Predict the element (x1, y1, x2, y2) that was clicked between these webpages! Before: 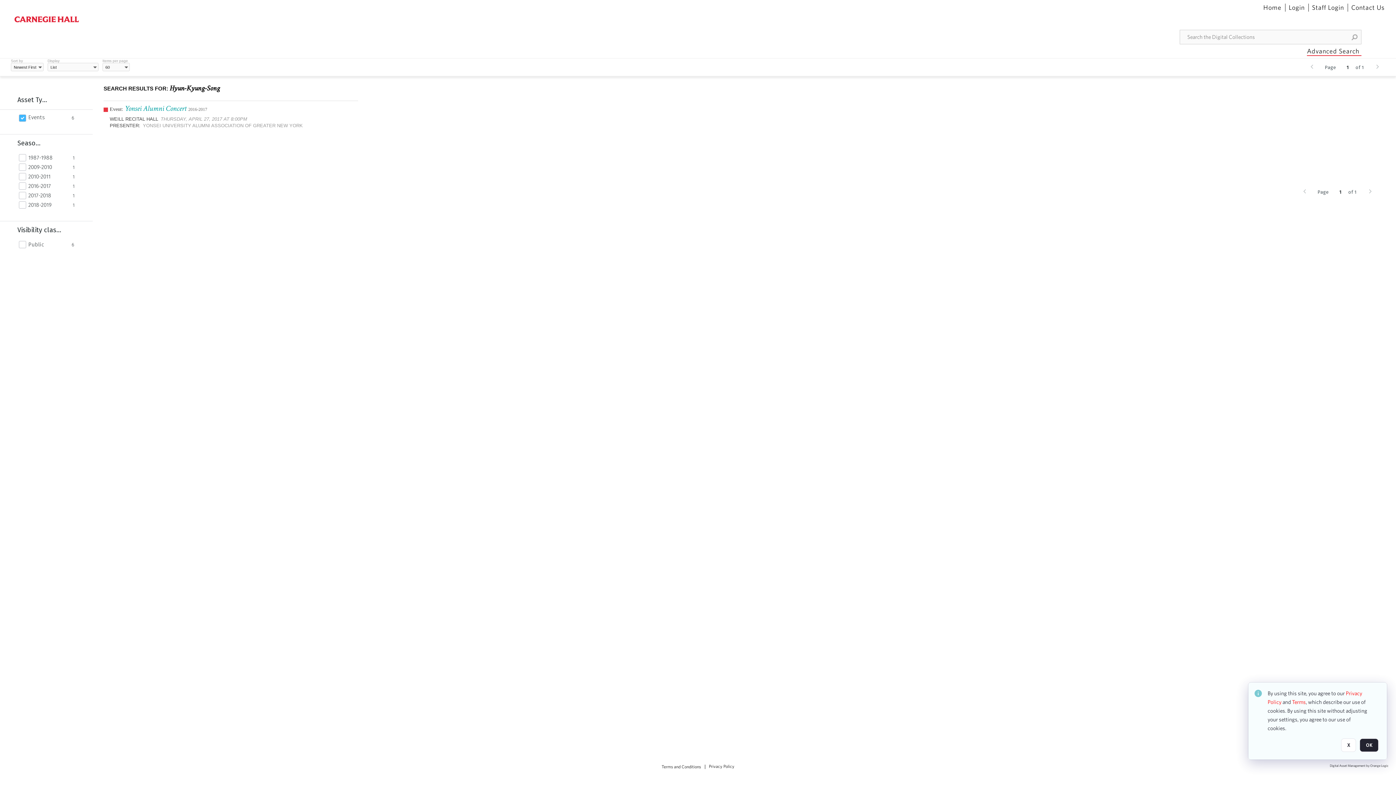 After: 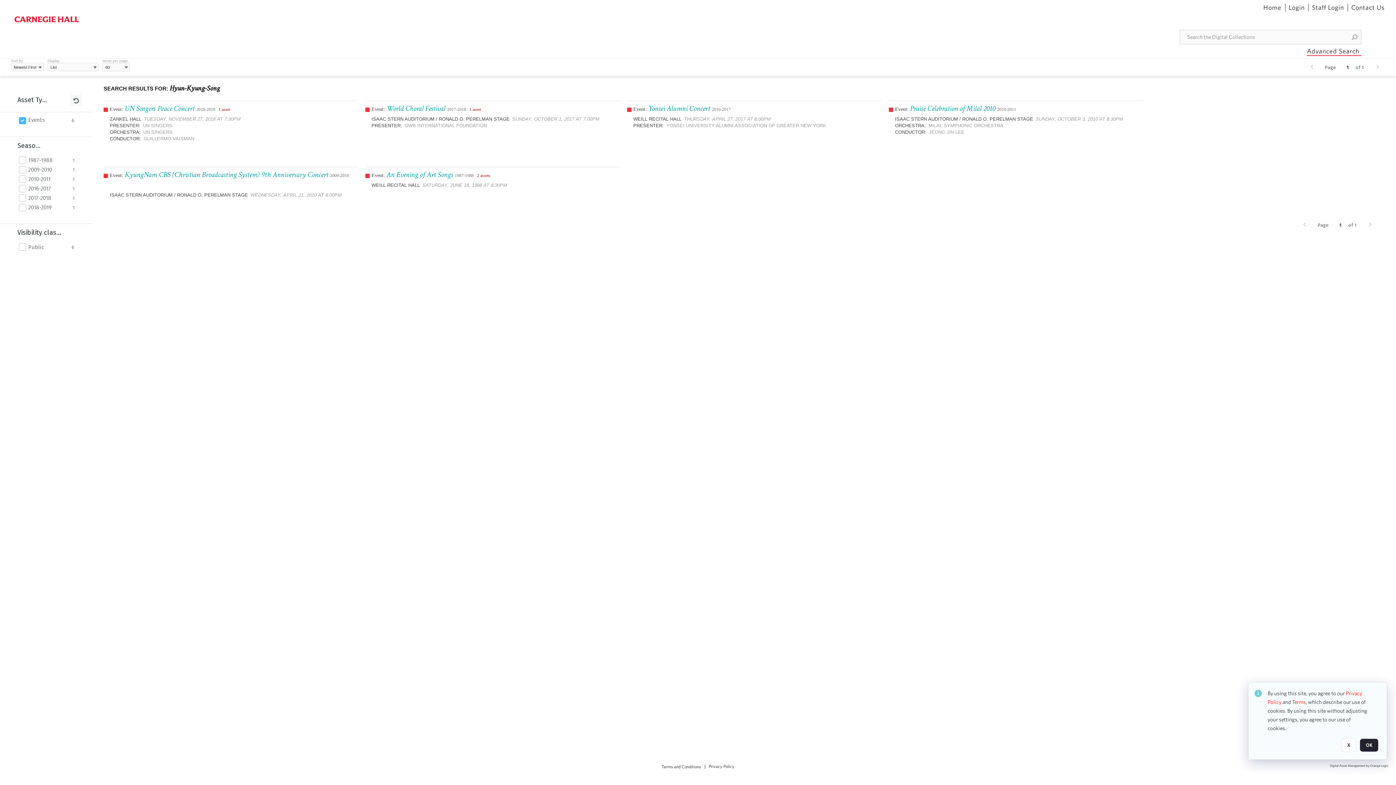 Action: bbox: (28, 114, 67, 120) label: Events